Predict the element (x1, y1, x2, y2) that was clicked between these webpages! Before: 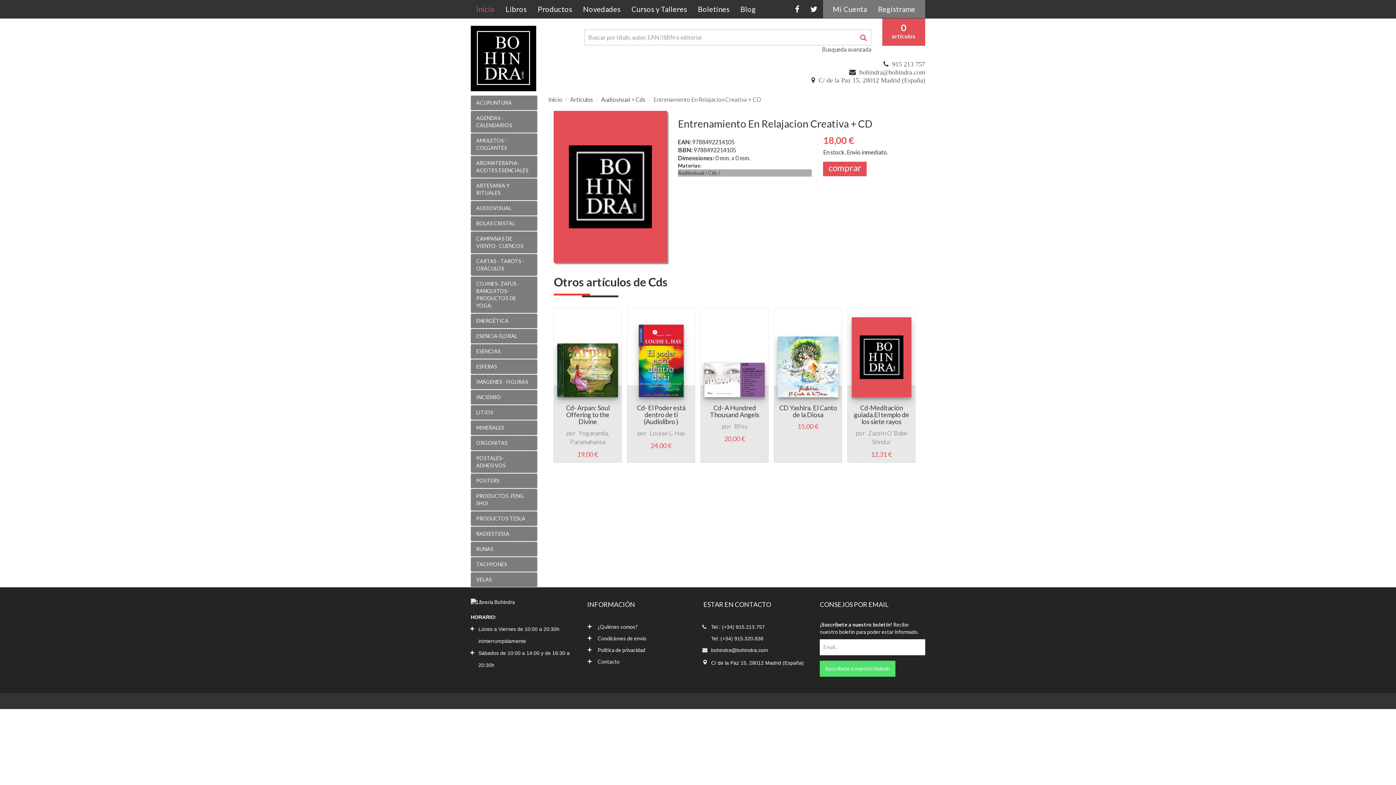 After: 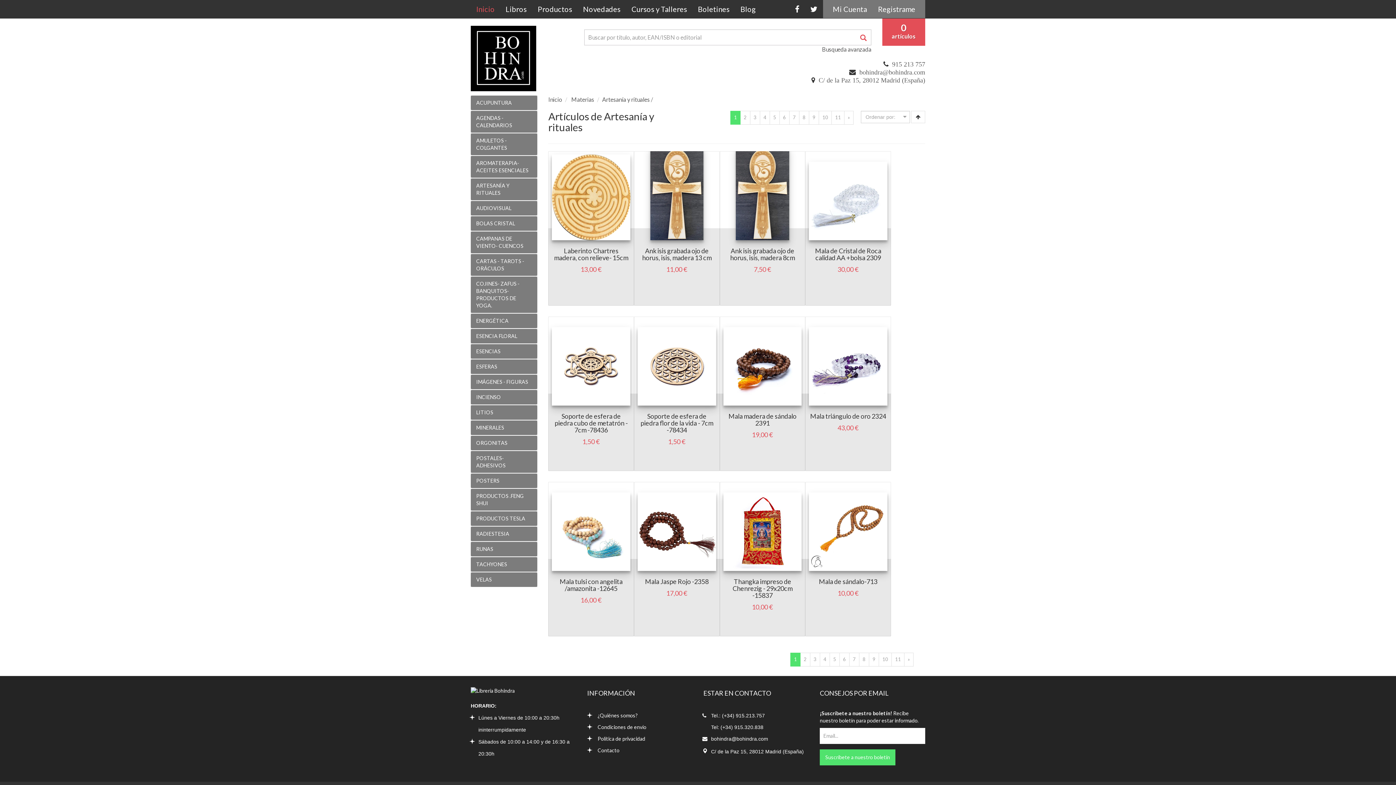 Action: bbox: (470, 208, 537, 230) label: ARTESANÍA Y RITUALES